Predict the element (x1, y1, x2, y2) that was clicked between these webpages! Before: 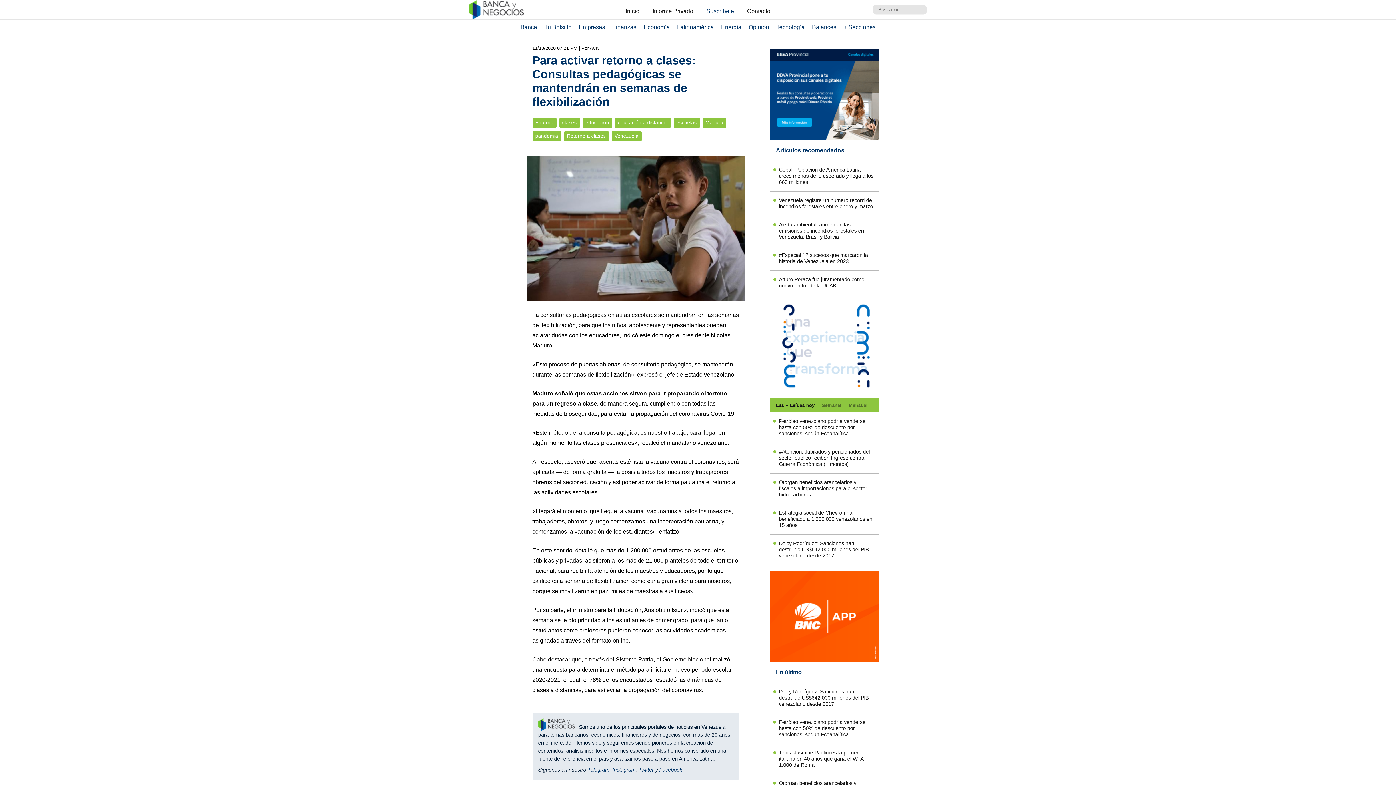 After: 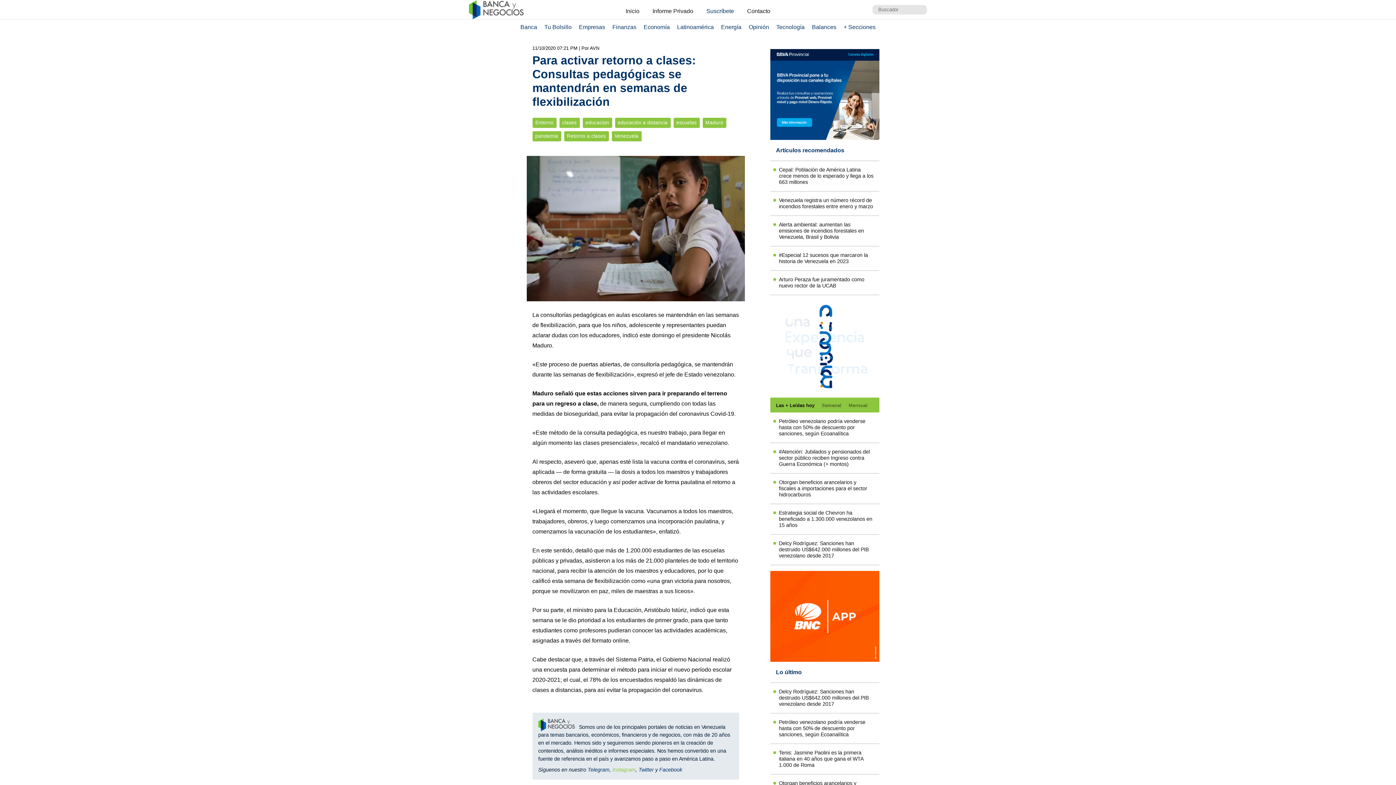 Action: label: Instagram bbox: (612, 767, 635, 773)